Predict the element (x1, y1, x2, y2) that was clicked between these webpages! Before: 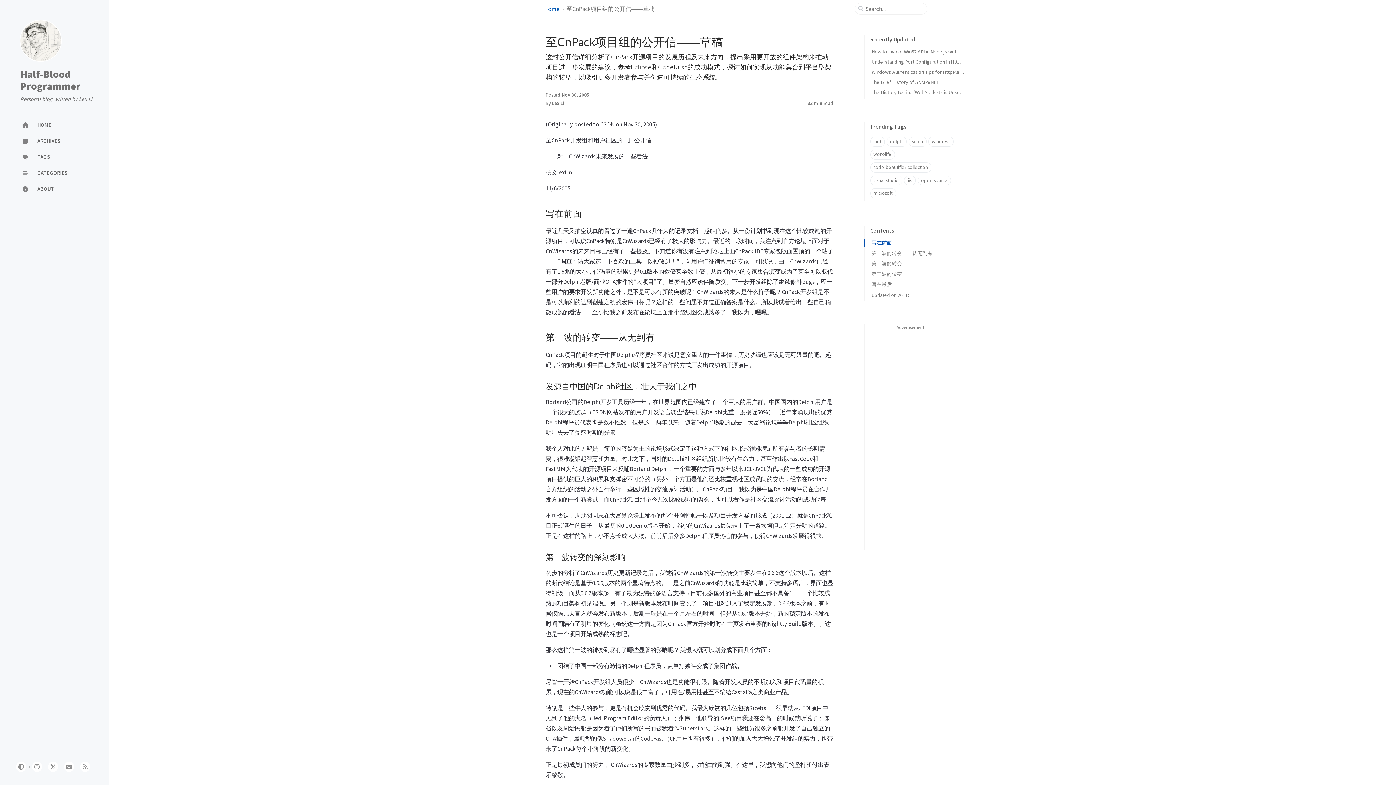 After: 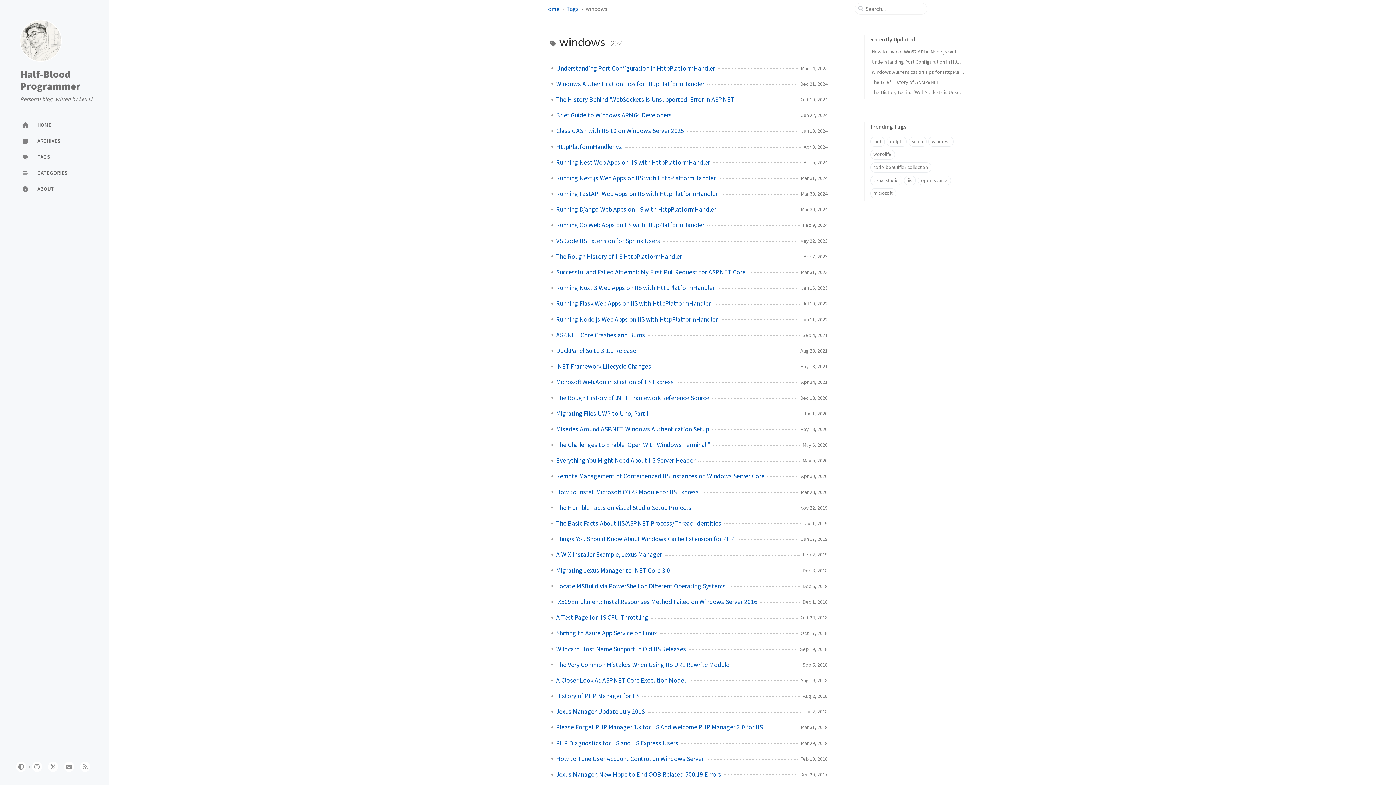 Action: label: windows bbox: (928, 136, 953, 146)